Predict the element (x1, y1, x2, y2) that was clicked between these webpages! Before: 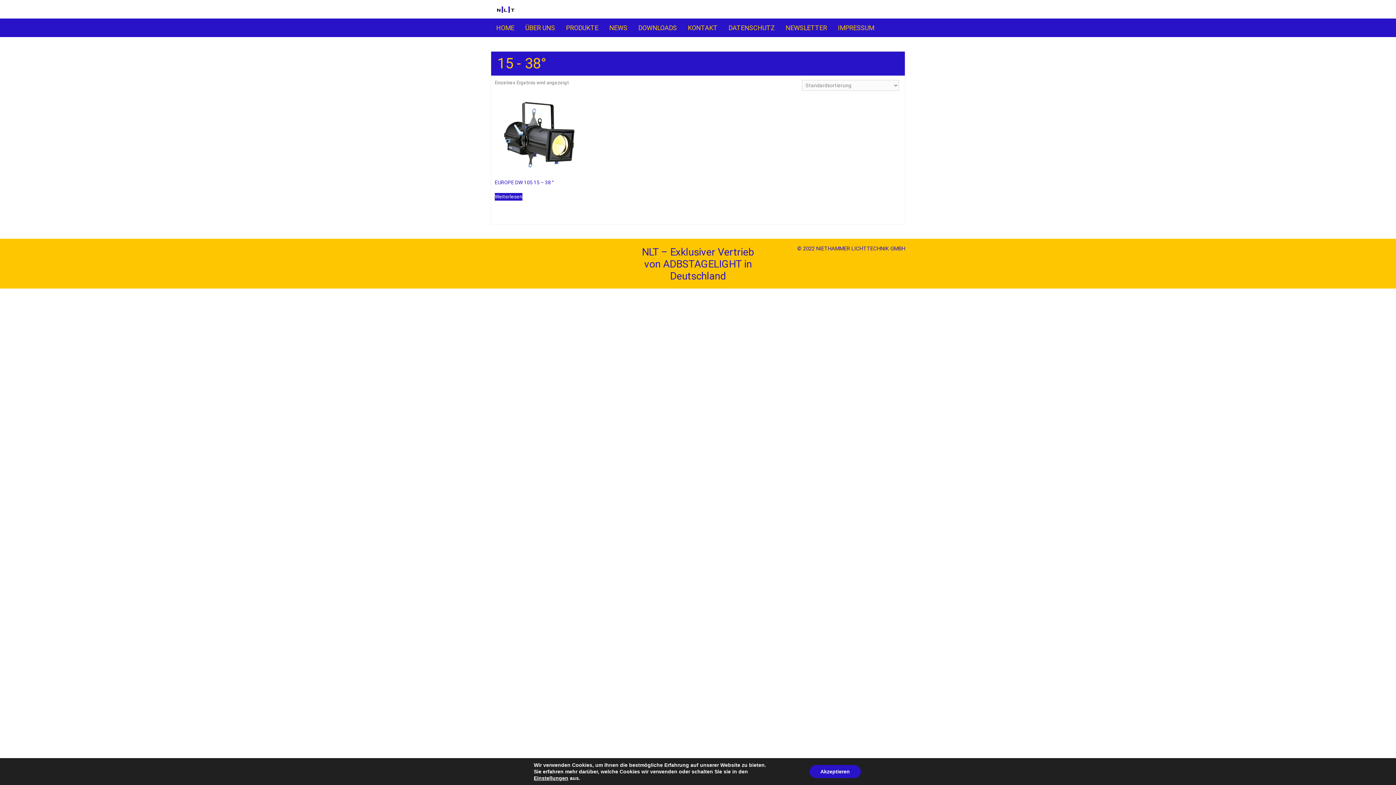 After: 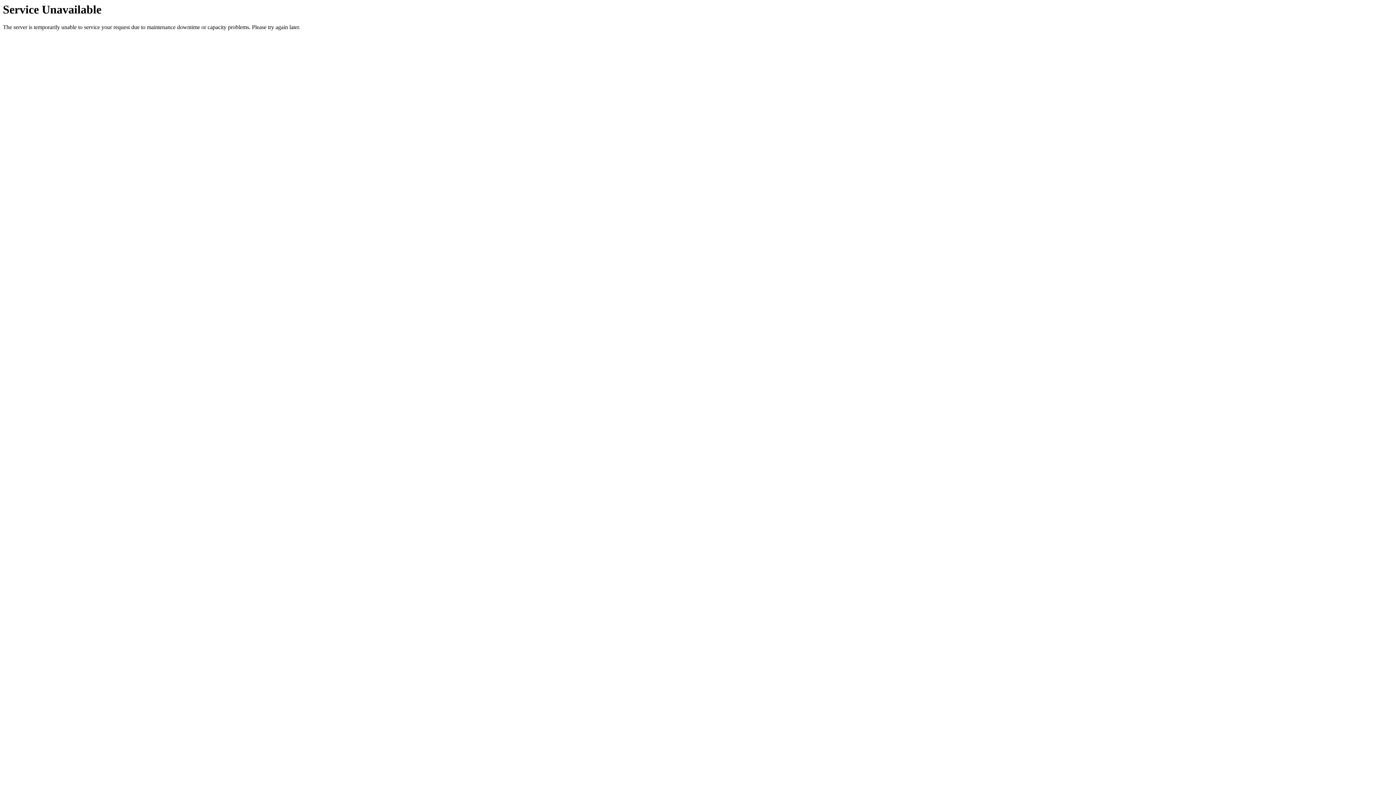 Action: bbox: (490, 18, 520, 36) label: HOME